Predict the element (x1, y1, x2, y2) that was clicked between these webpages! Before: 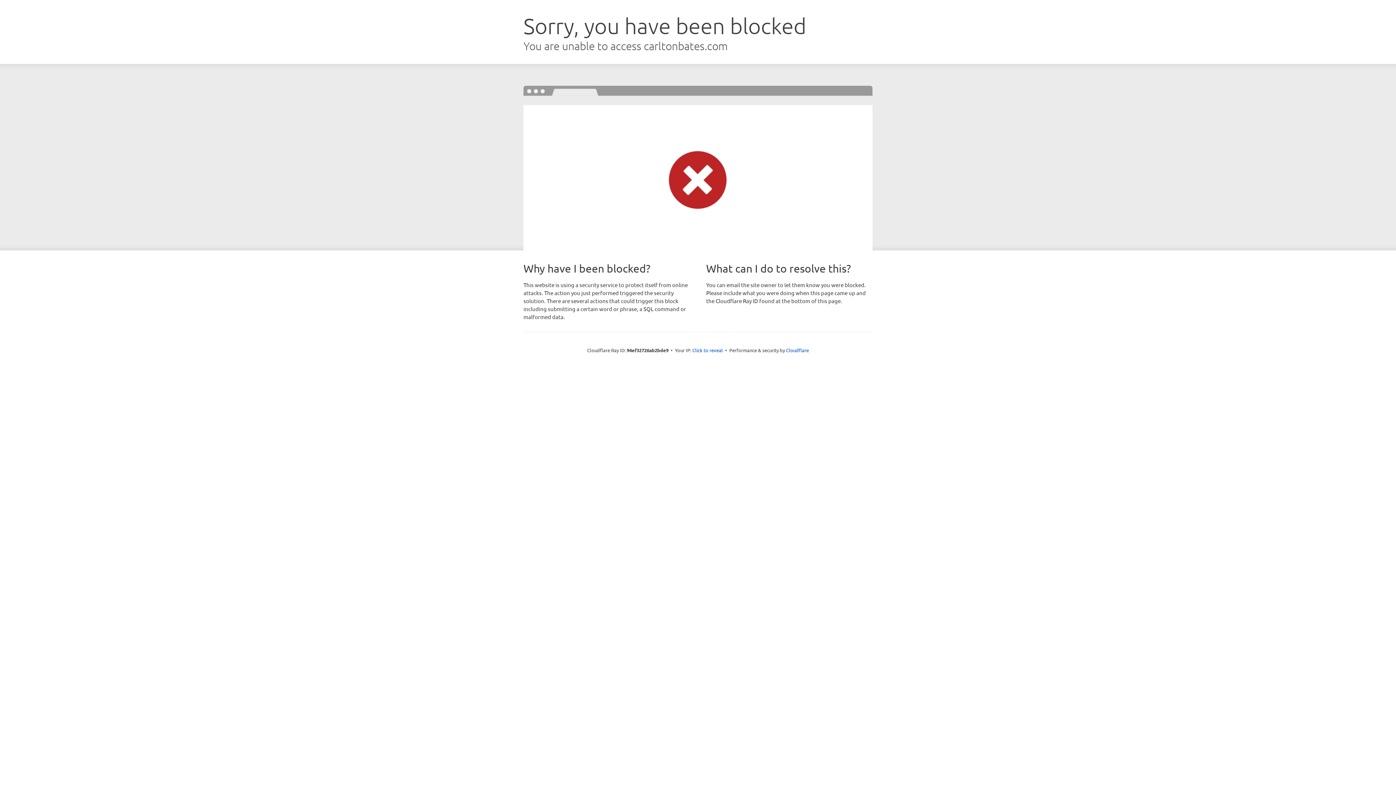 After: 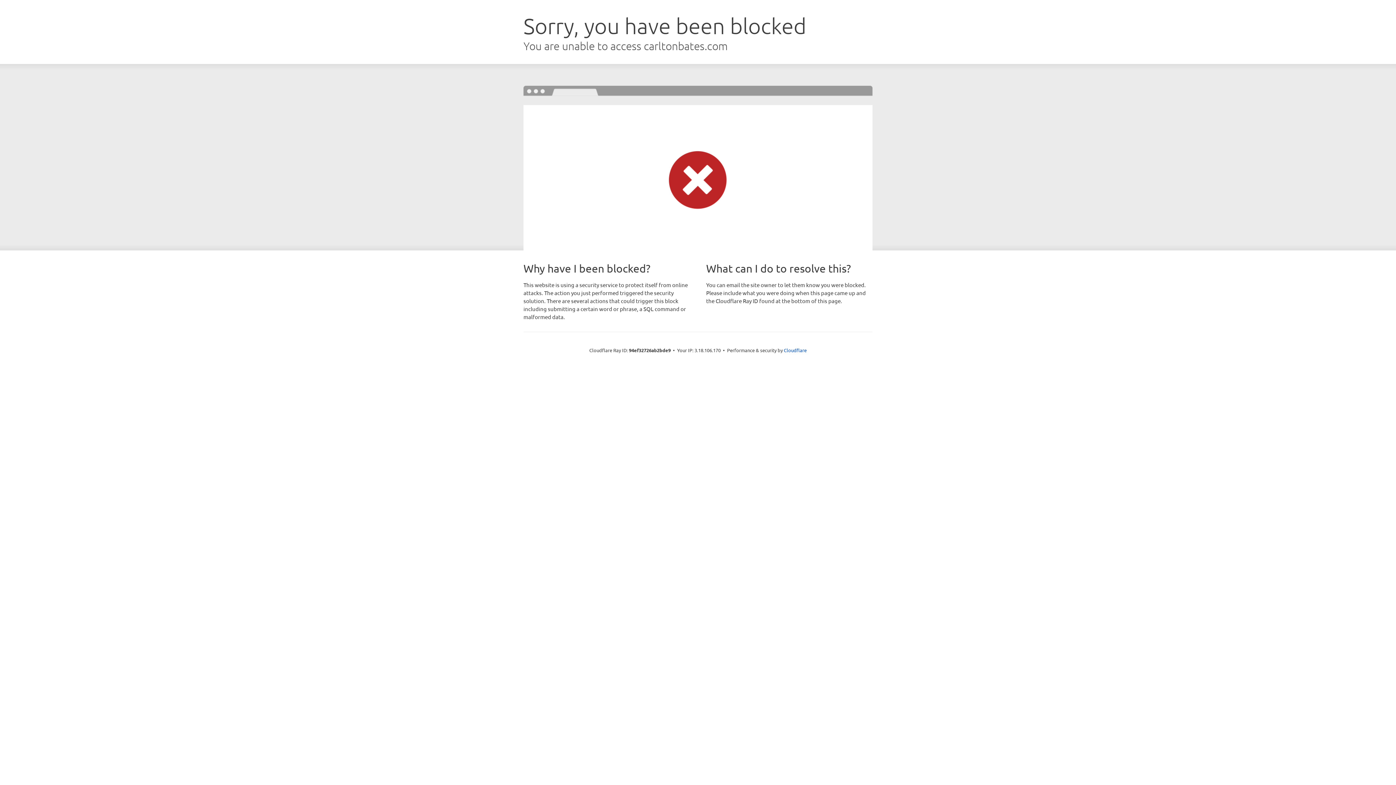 Action: label: Click to reveal bbox: (692, 346, 723, 353)